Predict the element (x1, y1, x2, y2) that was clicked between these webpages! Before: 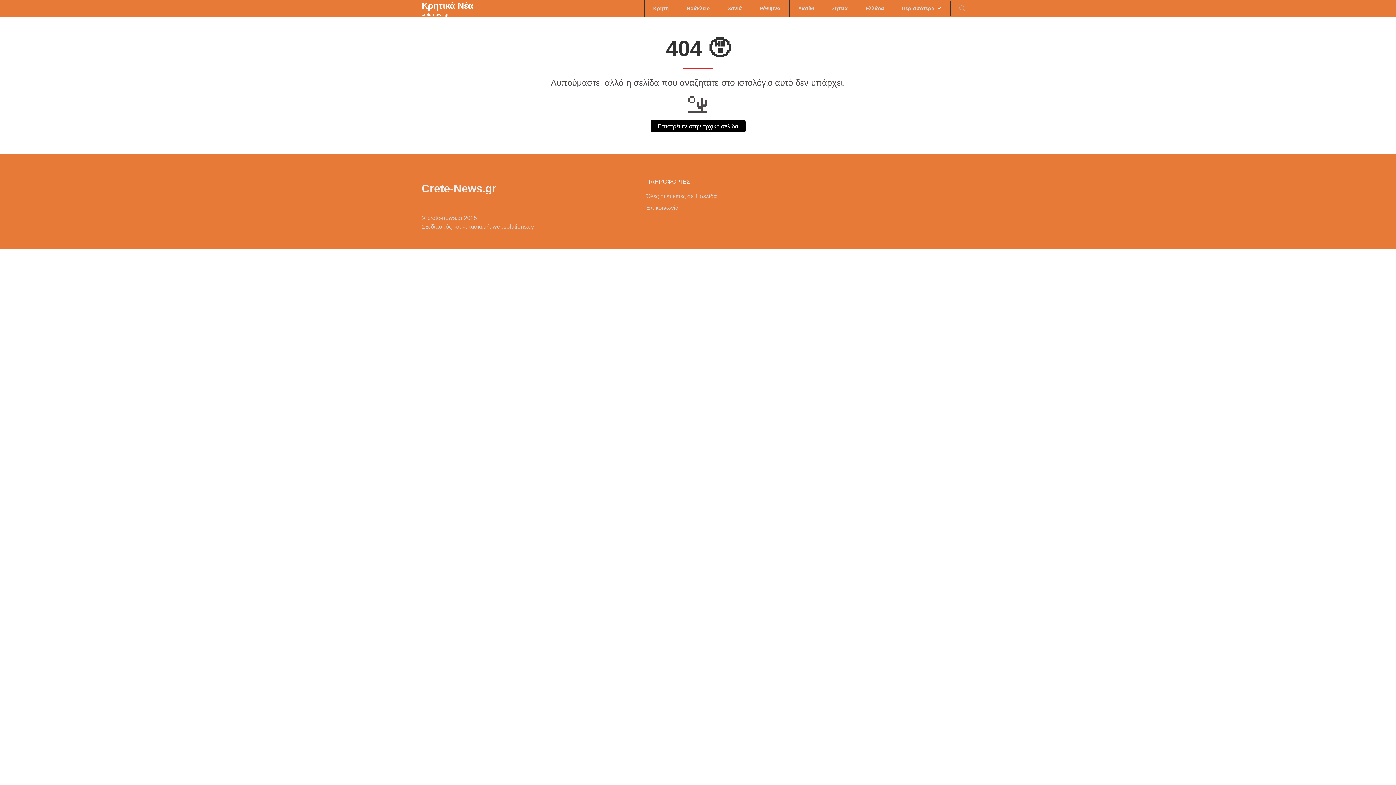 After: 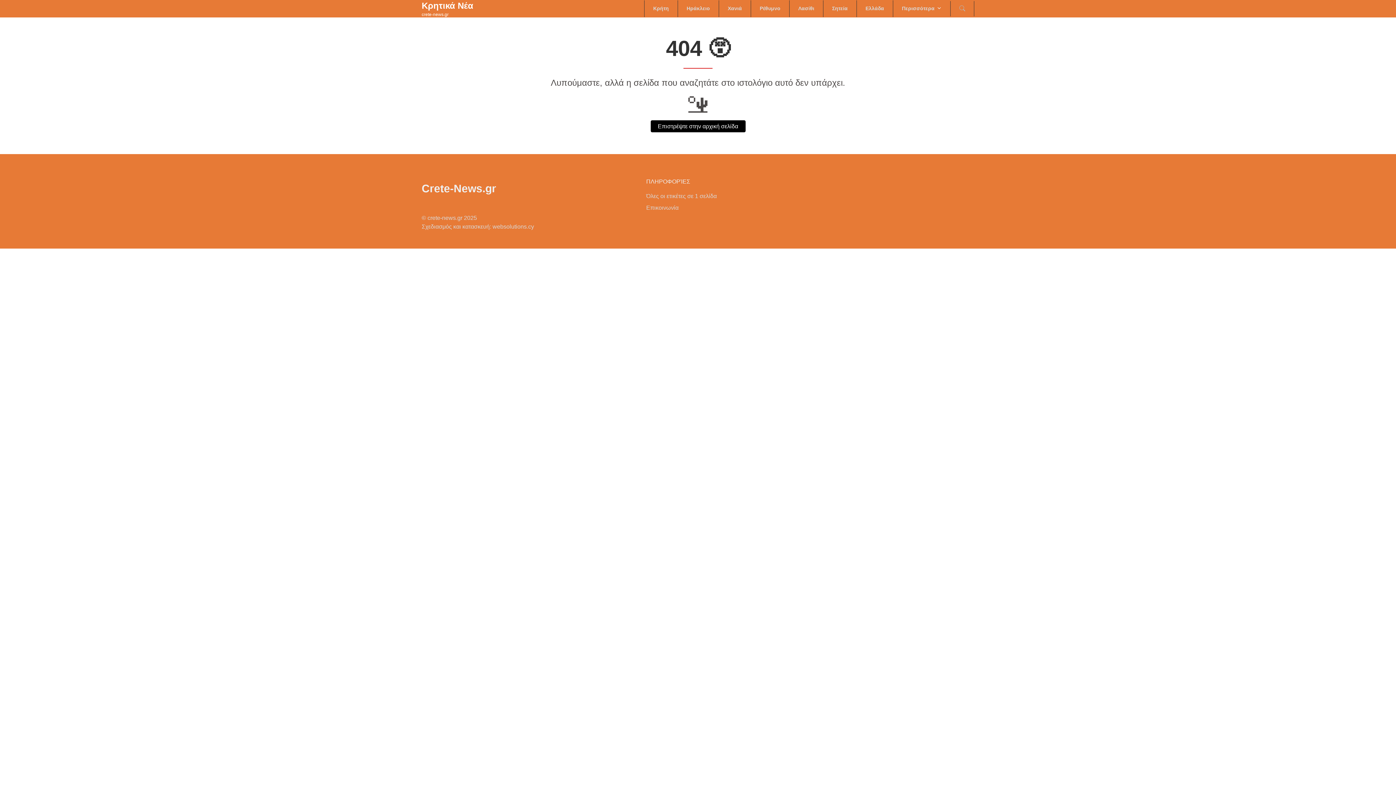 Action: label: Σχεδιασμός και κατασκευή: websolutions.cy bbox: (421, 222, 974, 231)